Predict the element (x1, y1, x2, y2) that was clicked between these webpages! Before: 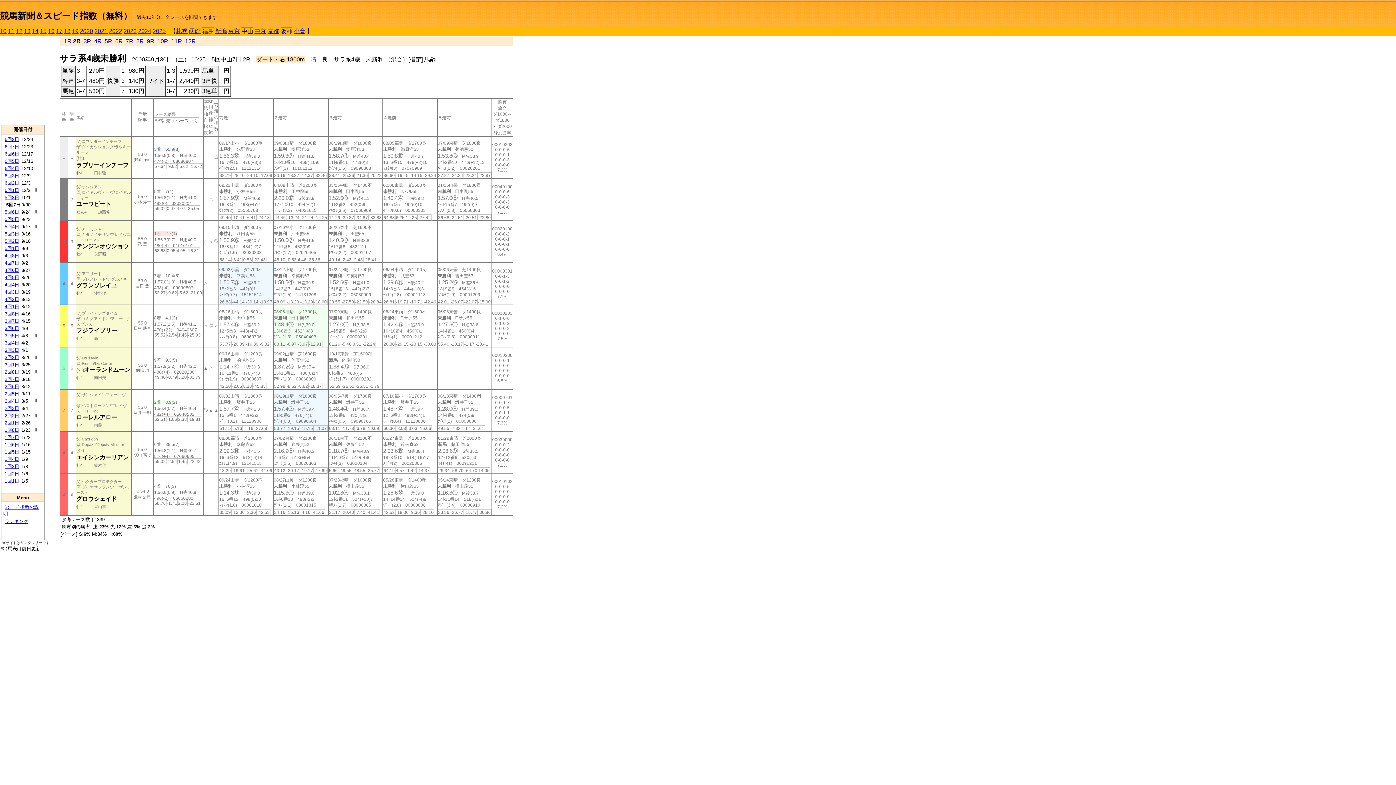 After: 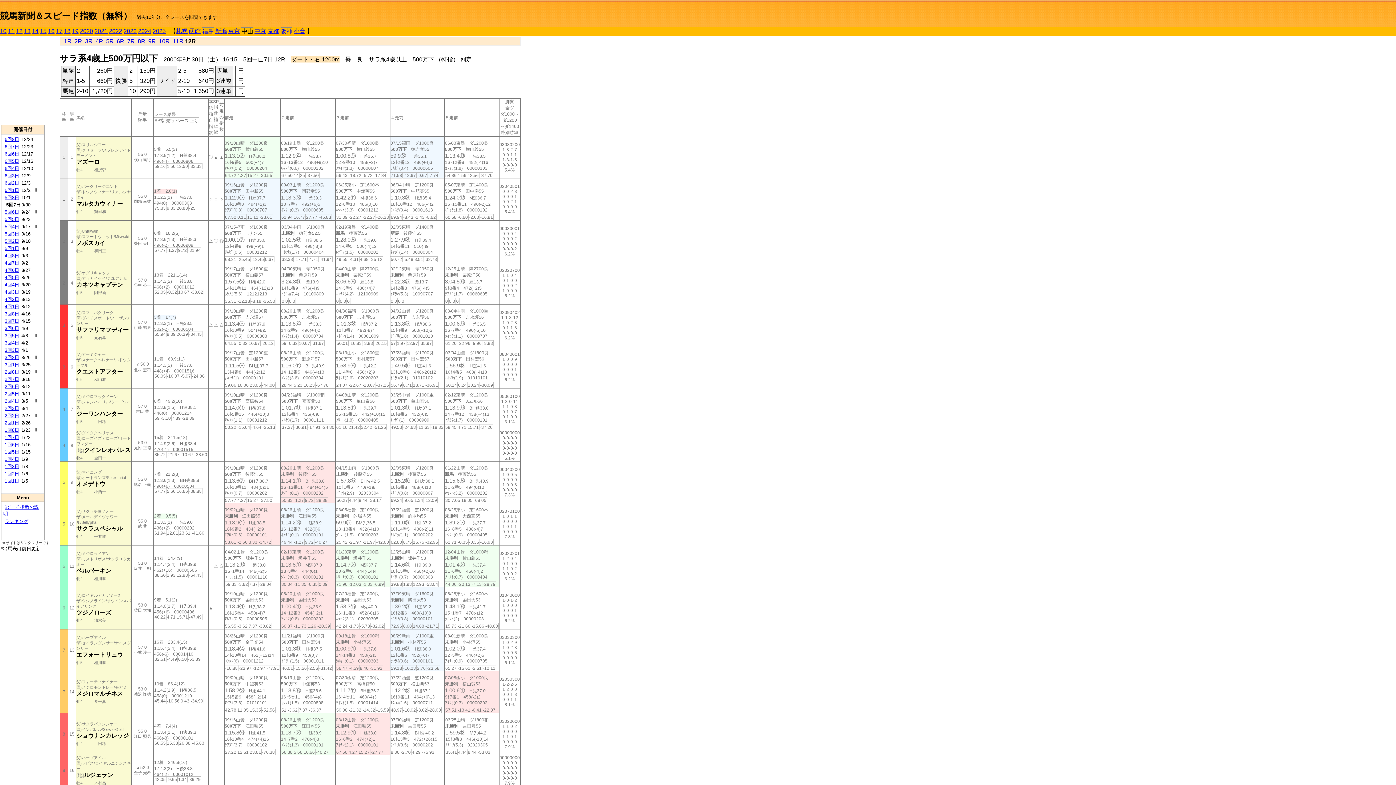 Action: label: 12R bbox: (185, 38, 196, 44)